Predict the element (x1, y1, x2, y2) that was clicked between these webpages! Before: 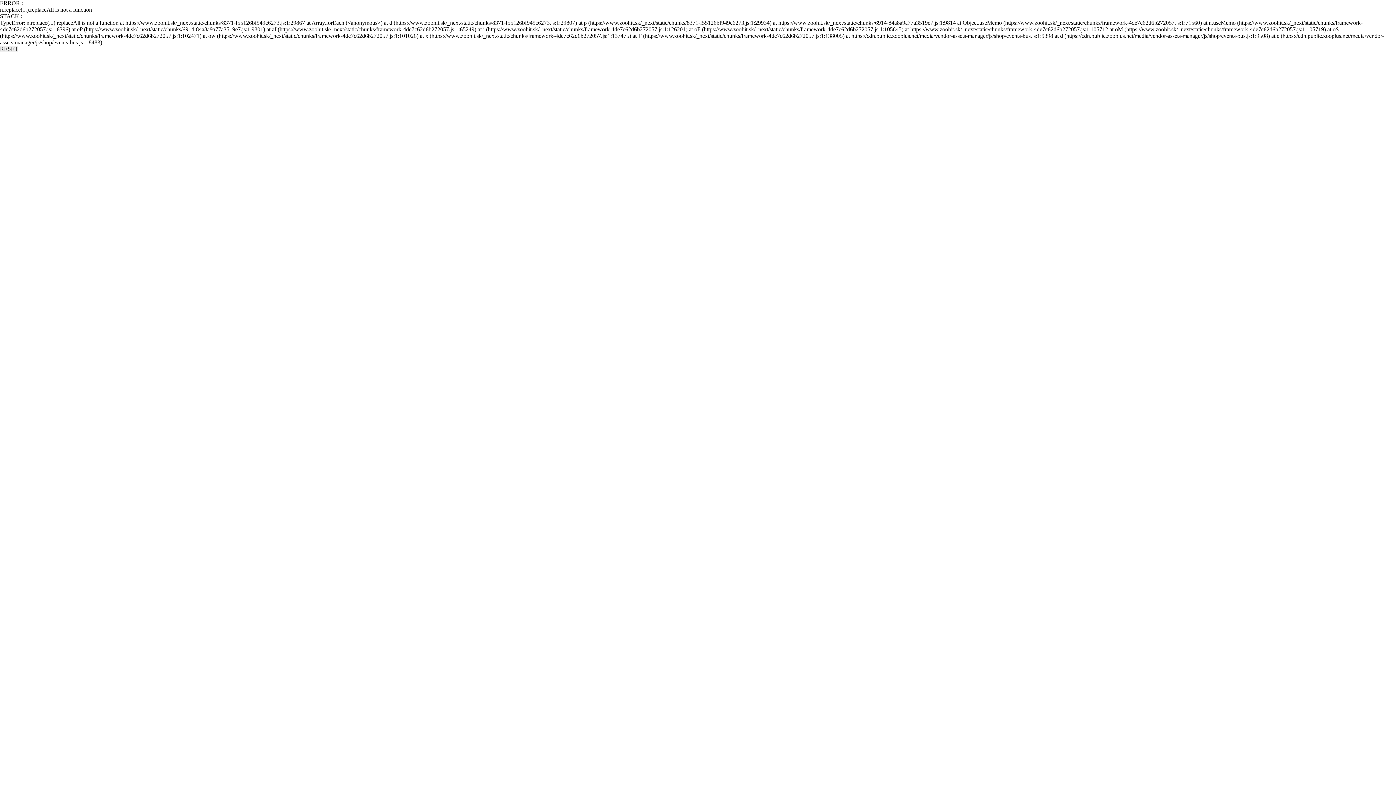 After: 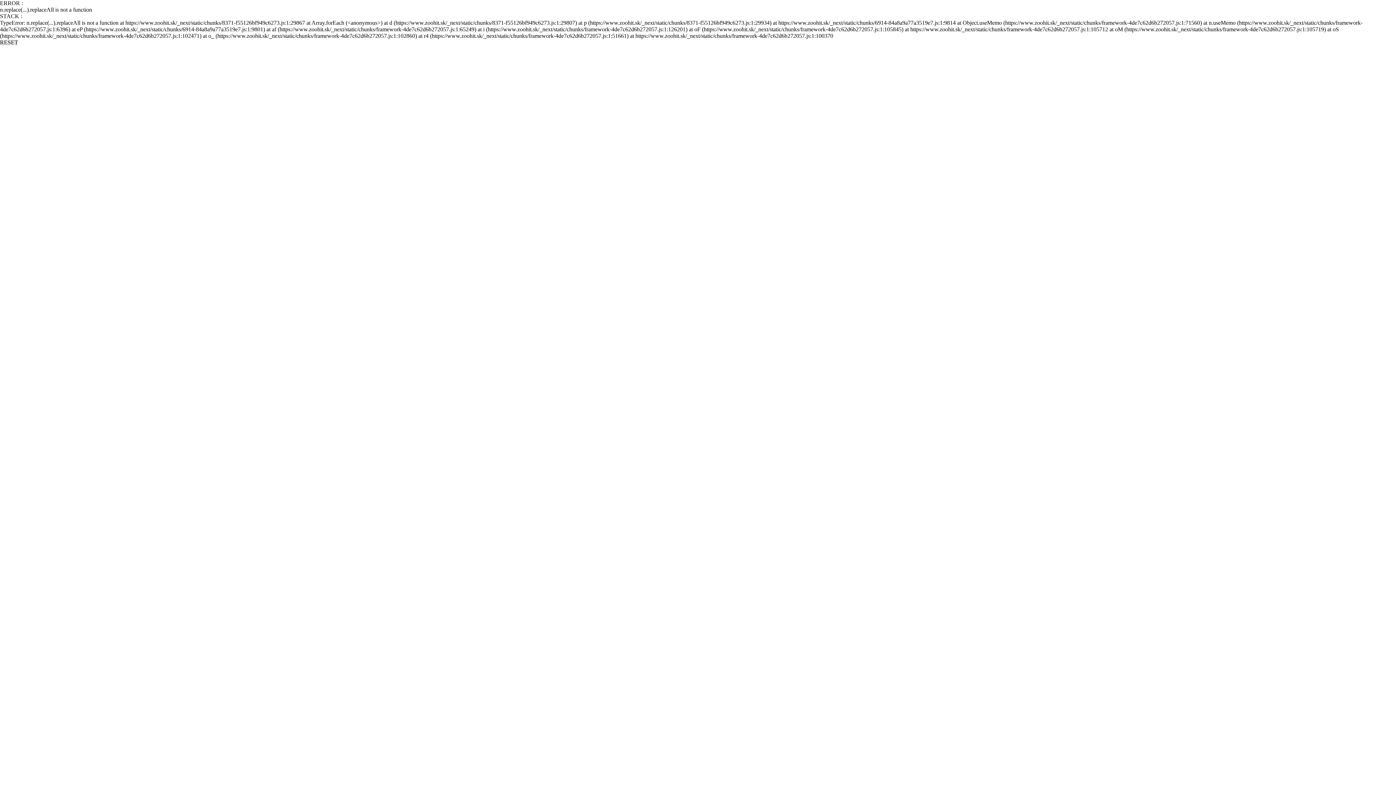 Action: label: RESET bbox: (0, 45, 18, 52)